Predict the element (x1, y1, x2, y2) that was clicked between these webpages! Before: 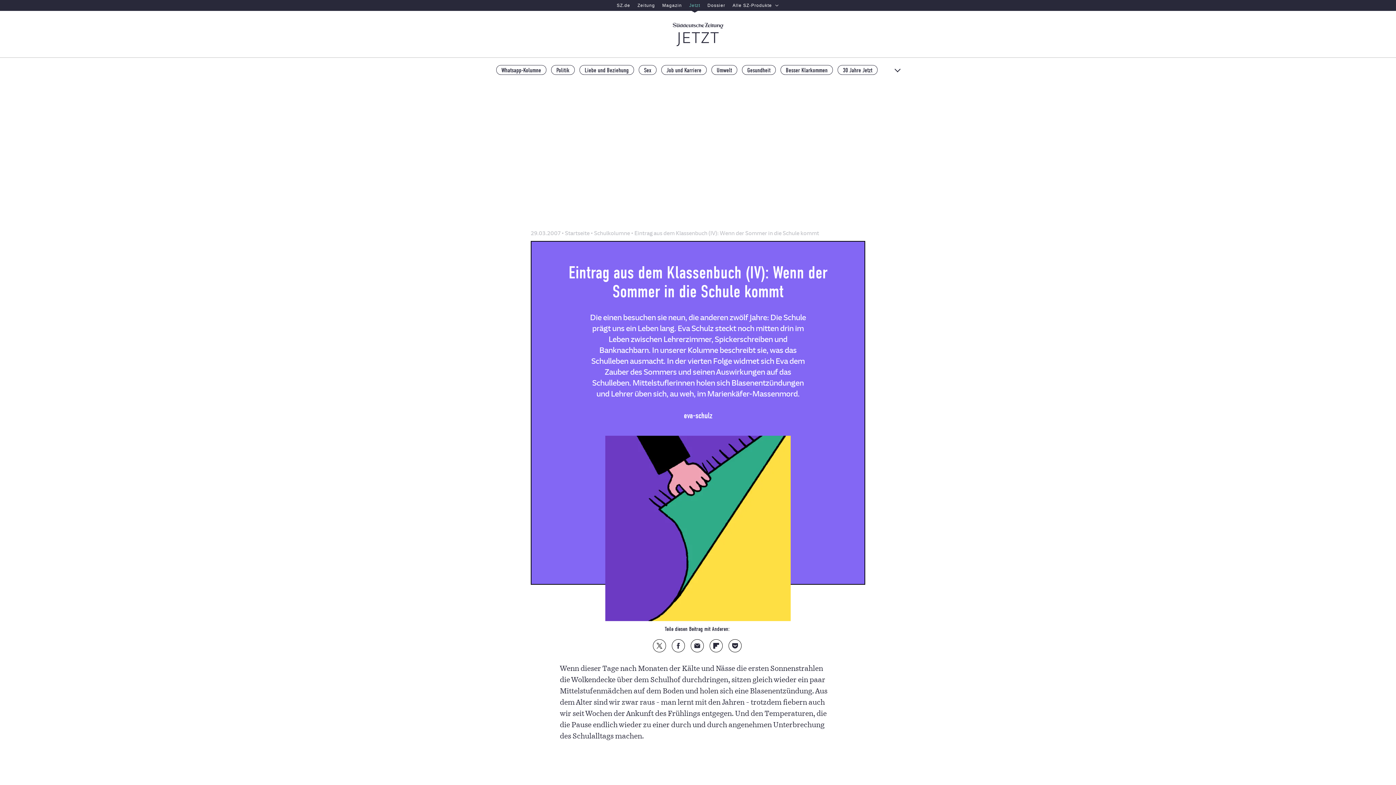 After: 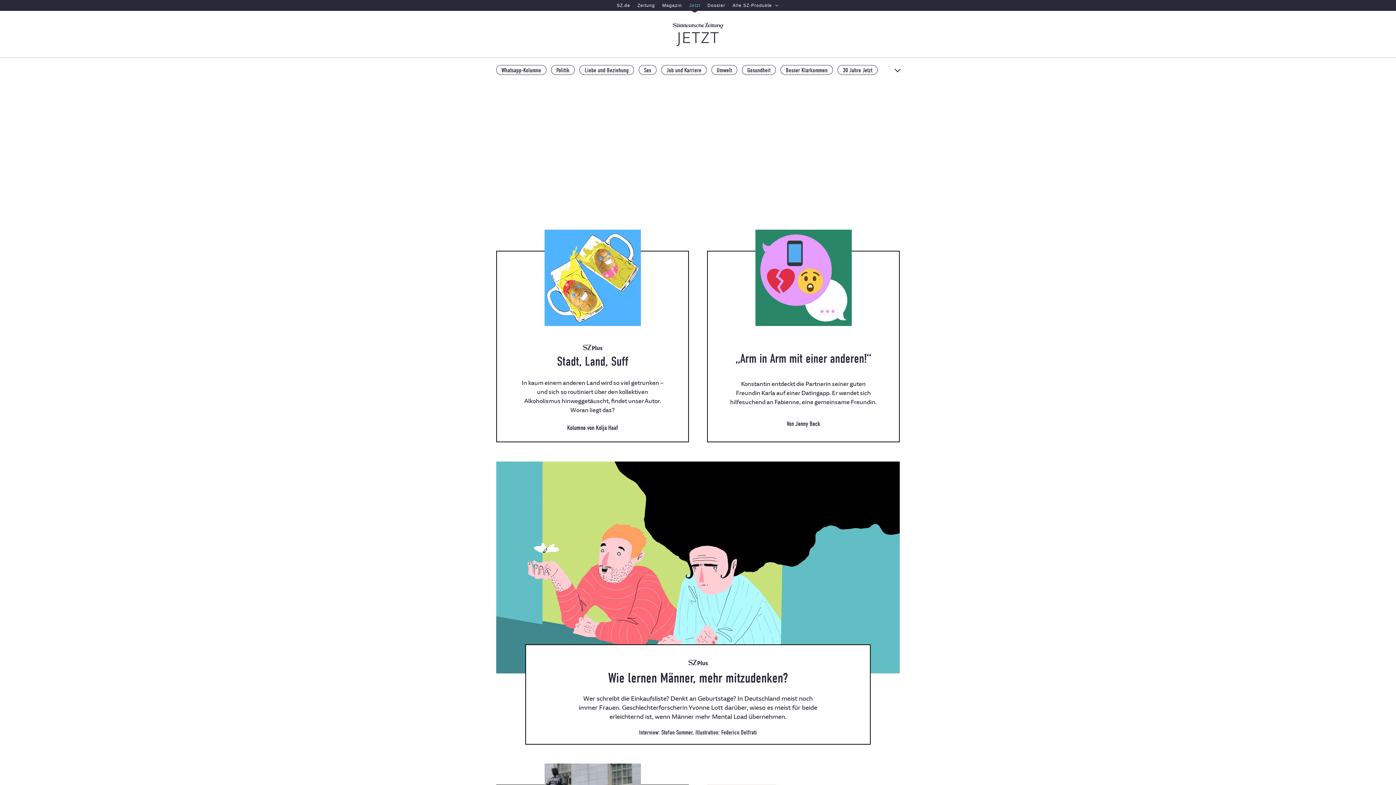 Action: label: Jetzt bbox: (685, 0, 704, 10)